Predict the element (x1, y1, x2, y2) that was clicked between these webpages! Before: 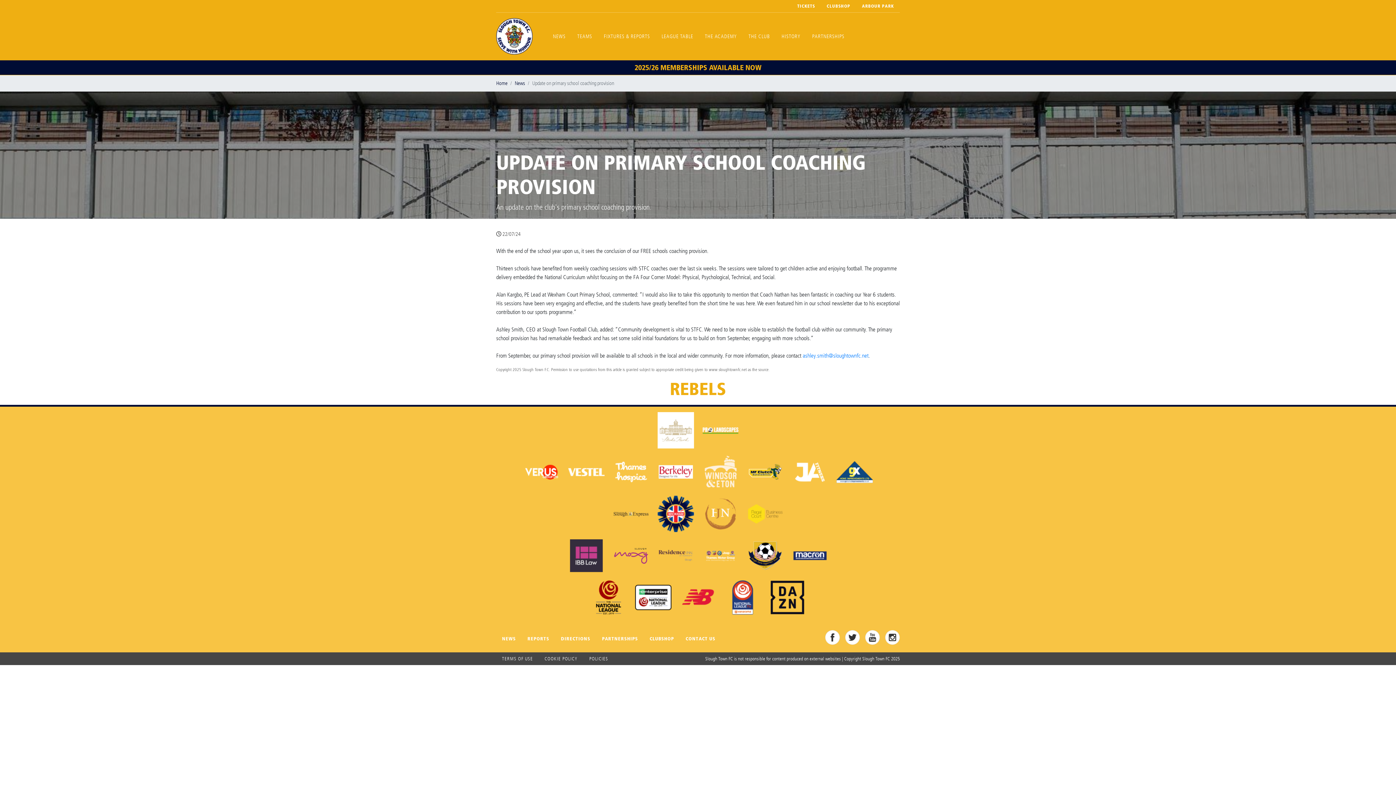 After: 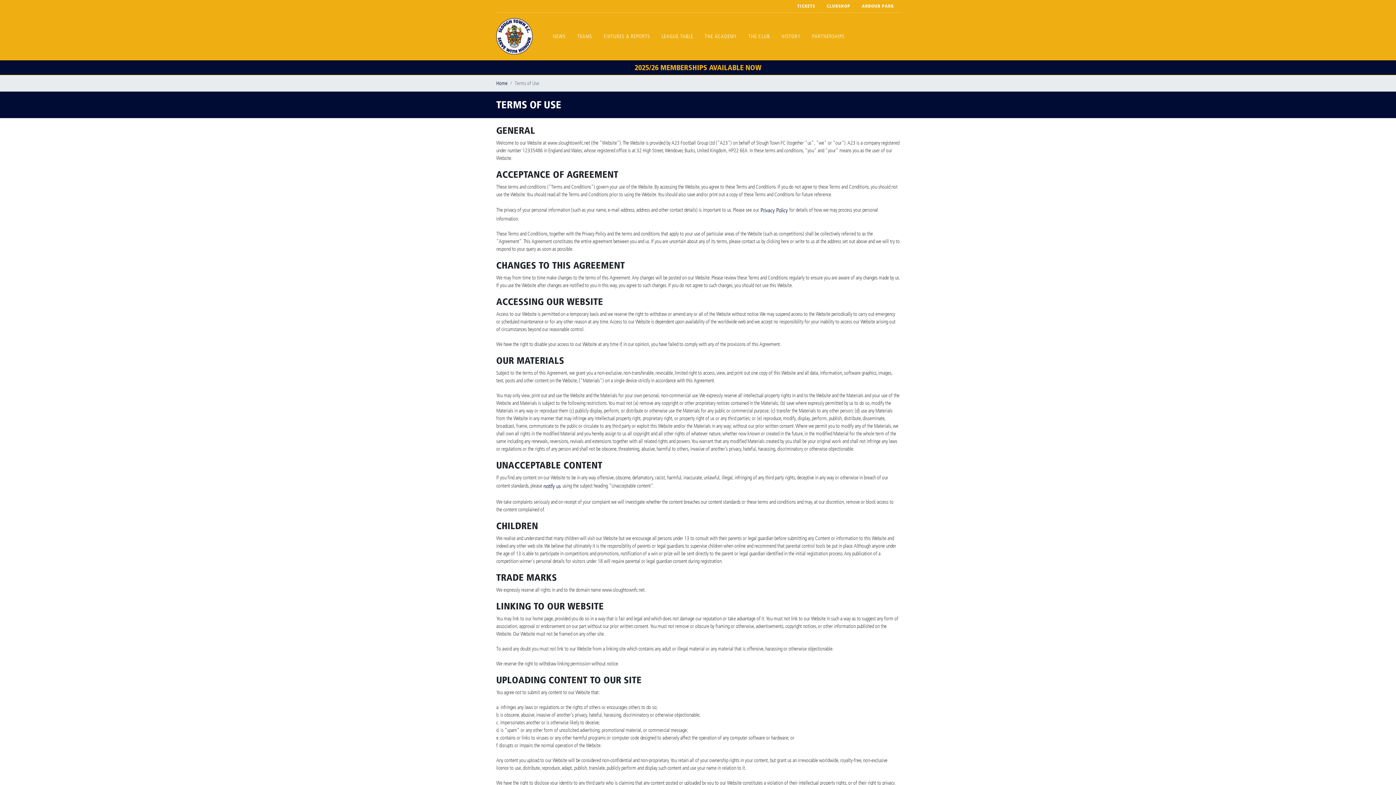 Action: label: TERMS OF USE bbox: (496, 652, 538, 665)